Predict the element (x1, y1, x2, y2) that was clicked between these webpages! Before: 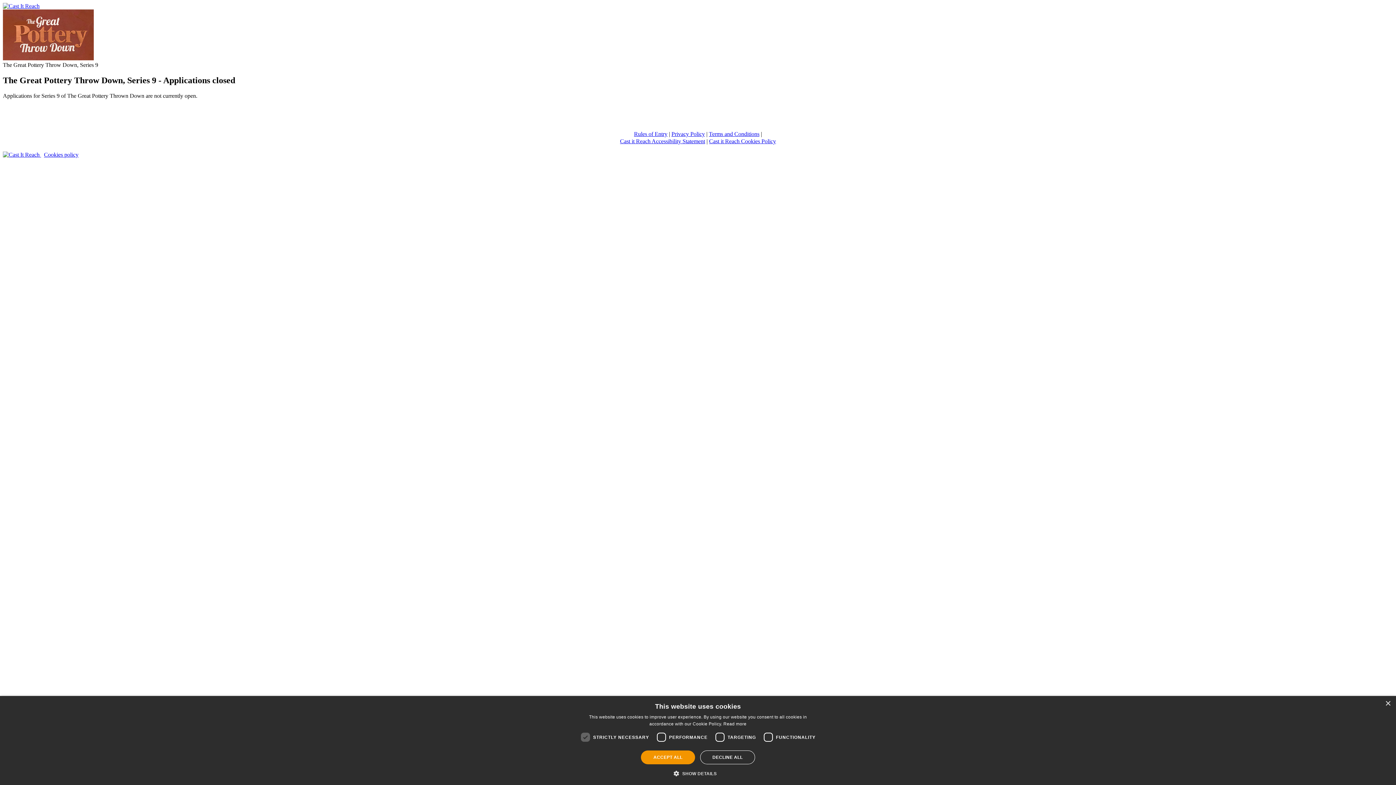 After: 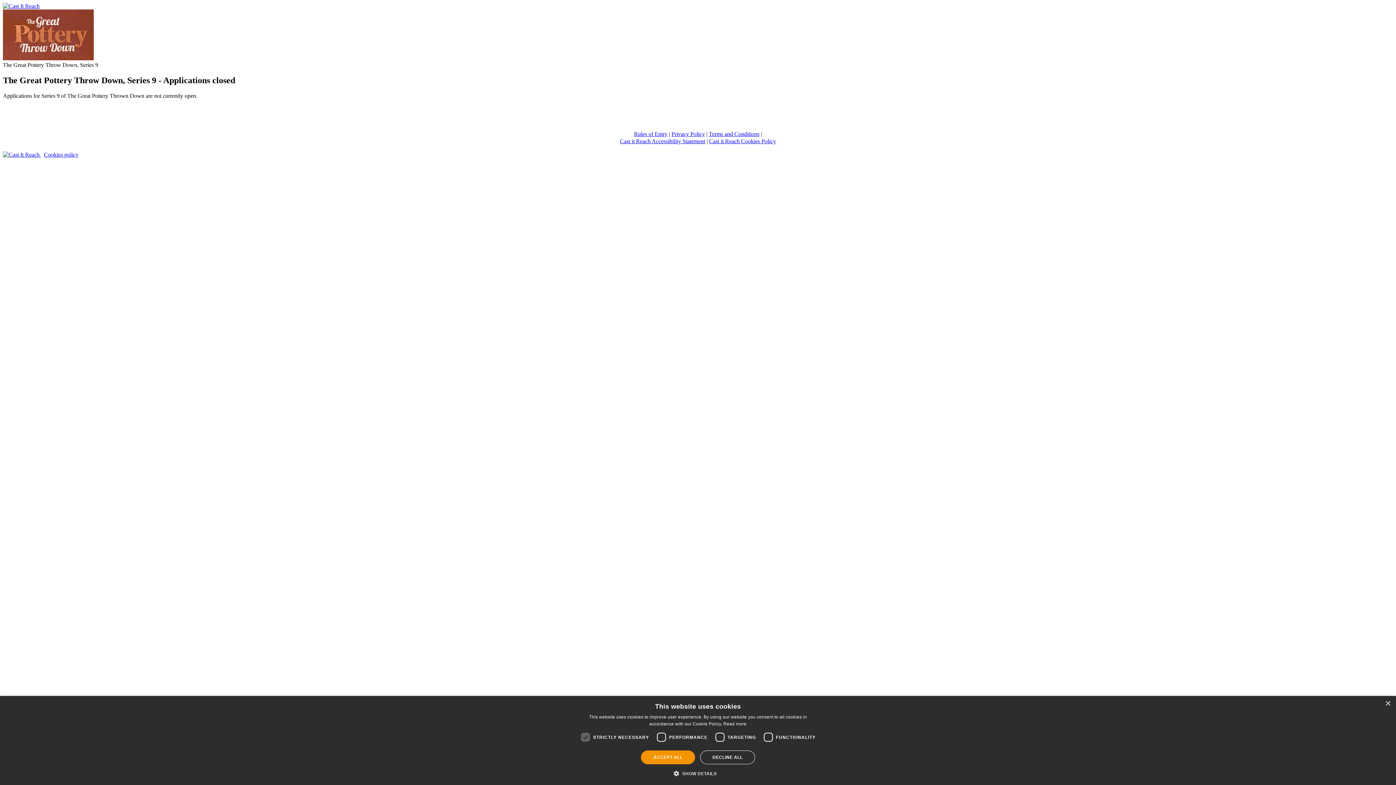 Action: label:   bbox: (41, 151, 42, 157)